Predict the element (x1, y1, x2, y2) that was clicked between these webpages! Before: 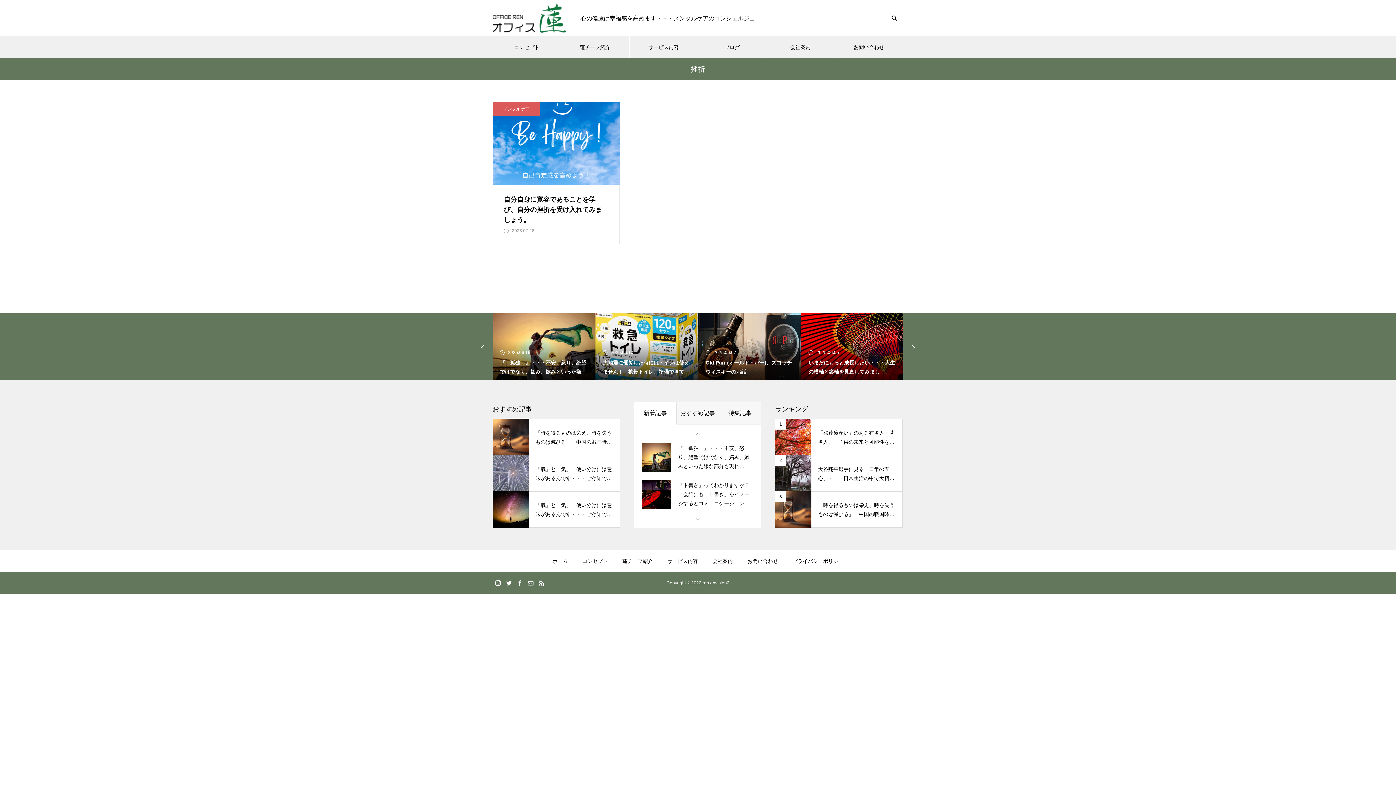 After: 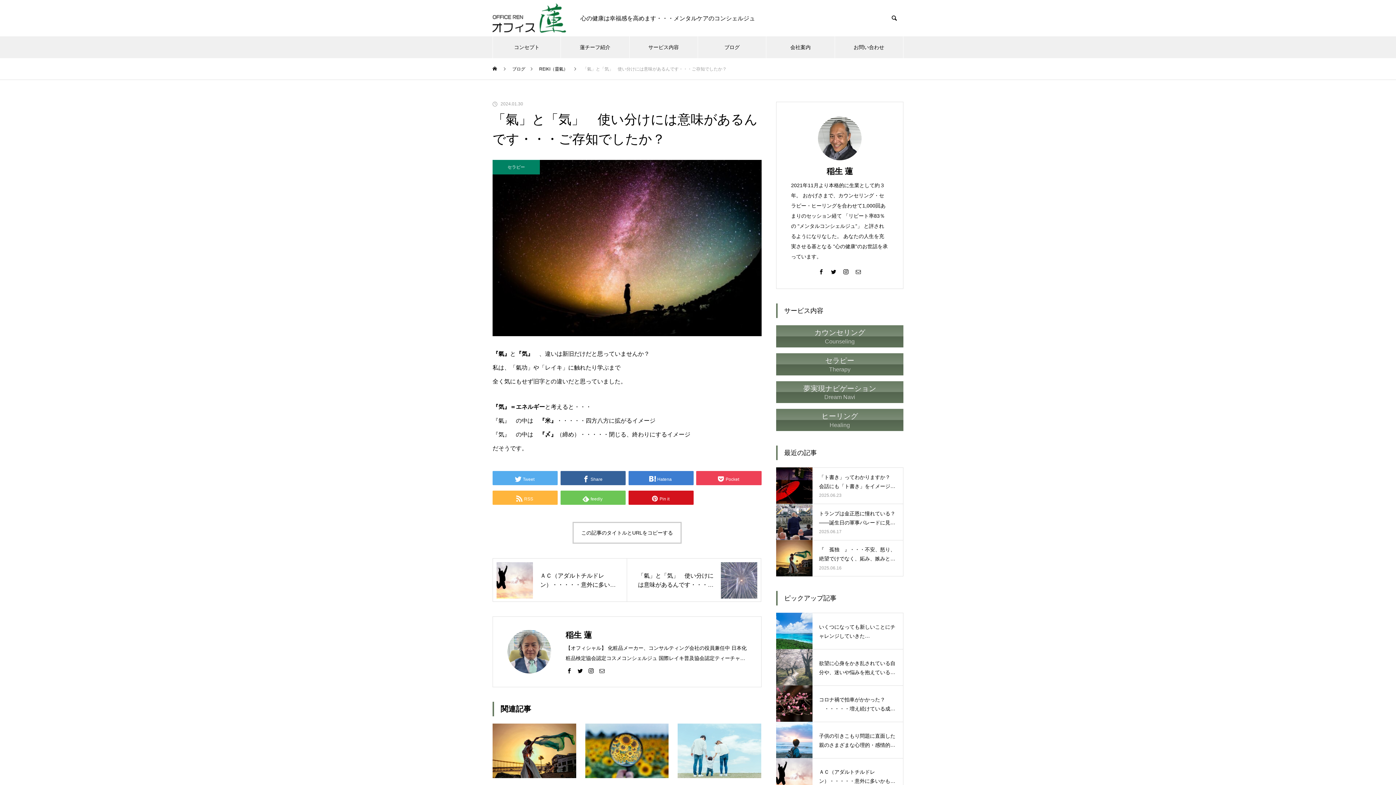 Action: bbox: (492, 491, 620, 528) label: 「氣」と「気」　使い分けには意味があるんです・・・ご存知でしたか？　